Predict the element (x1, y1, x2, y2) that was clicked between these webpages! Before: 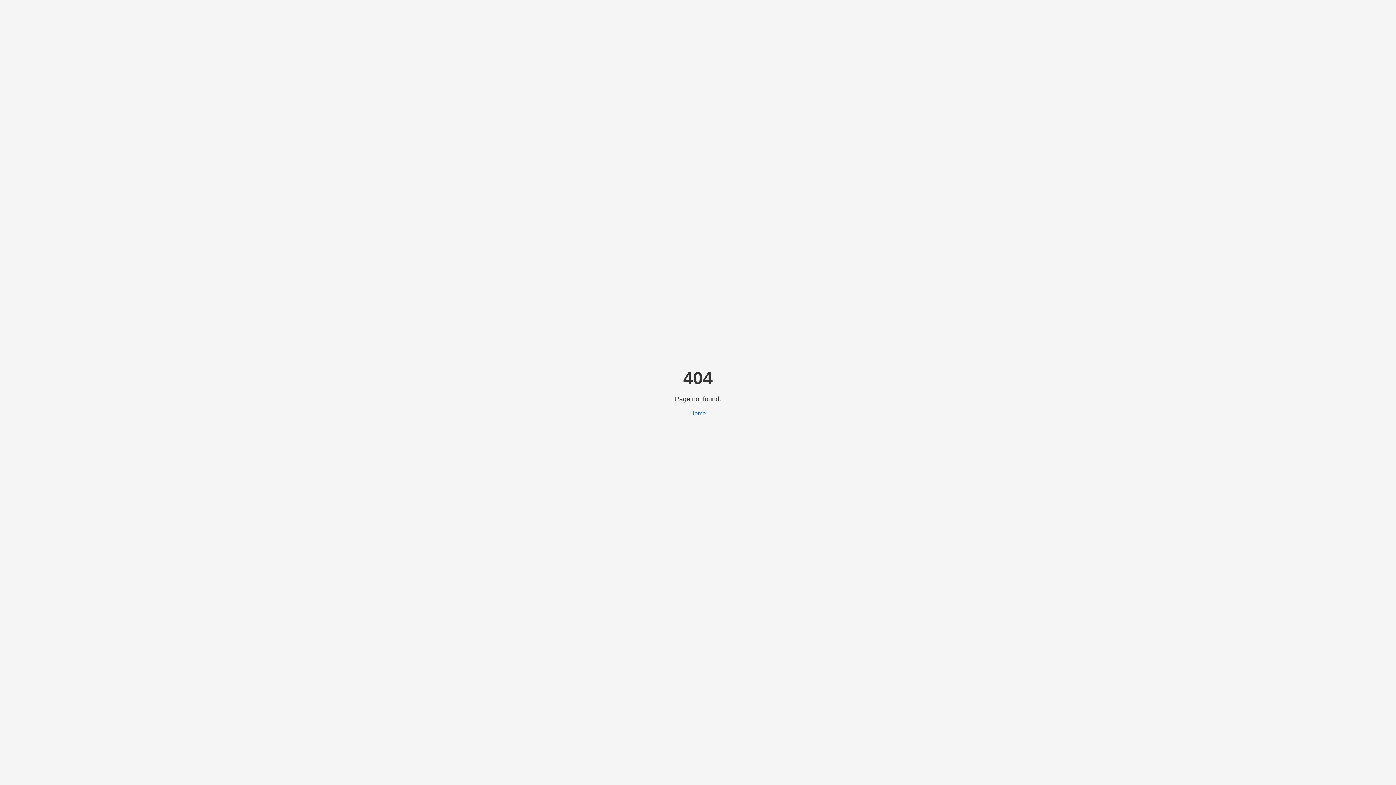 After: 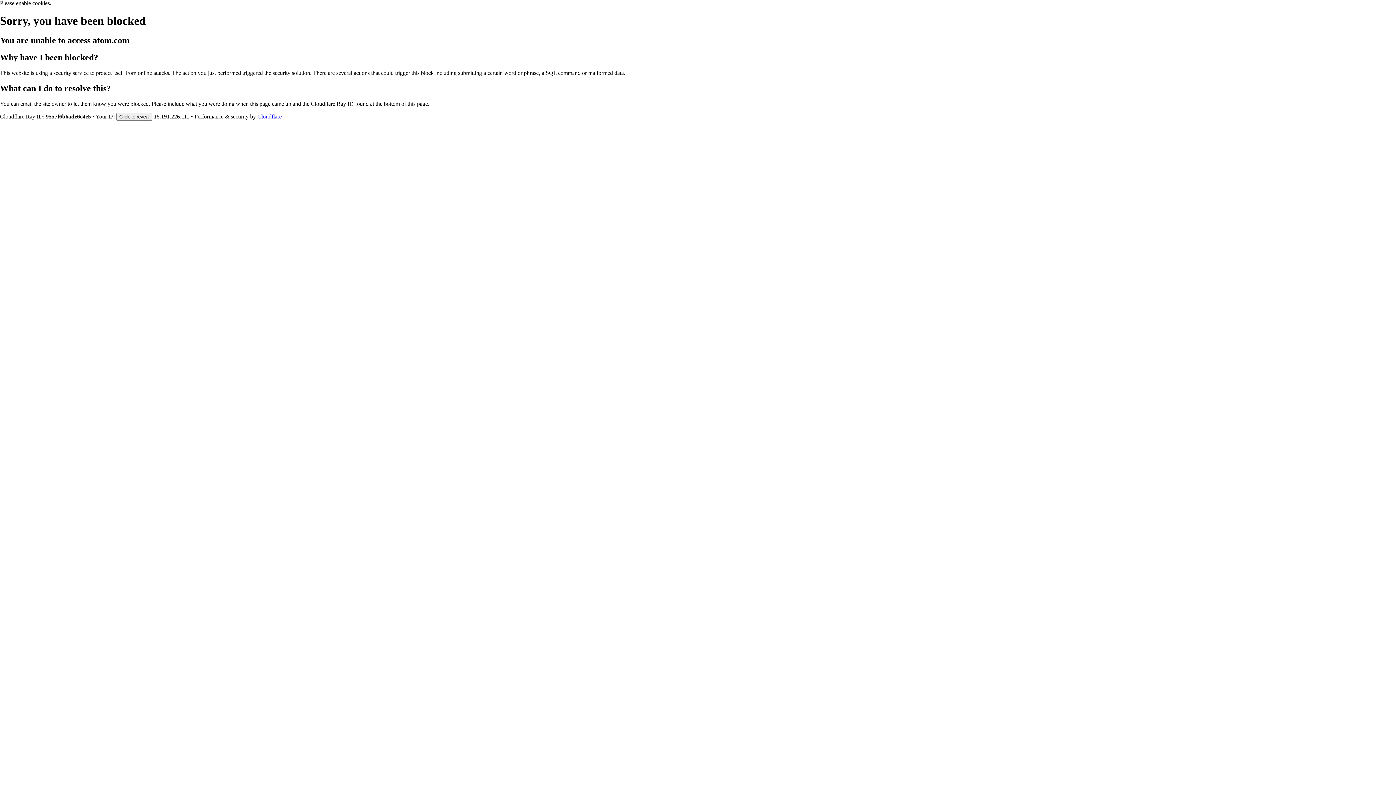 Action: bbox: (690, 410, 706, 416) label: Home